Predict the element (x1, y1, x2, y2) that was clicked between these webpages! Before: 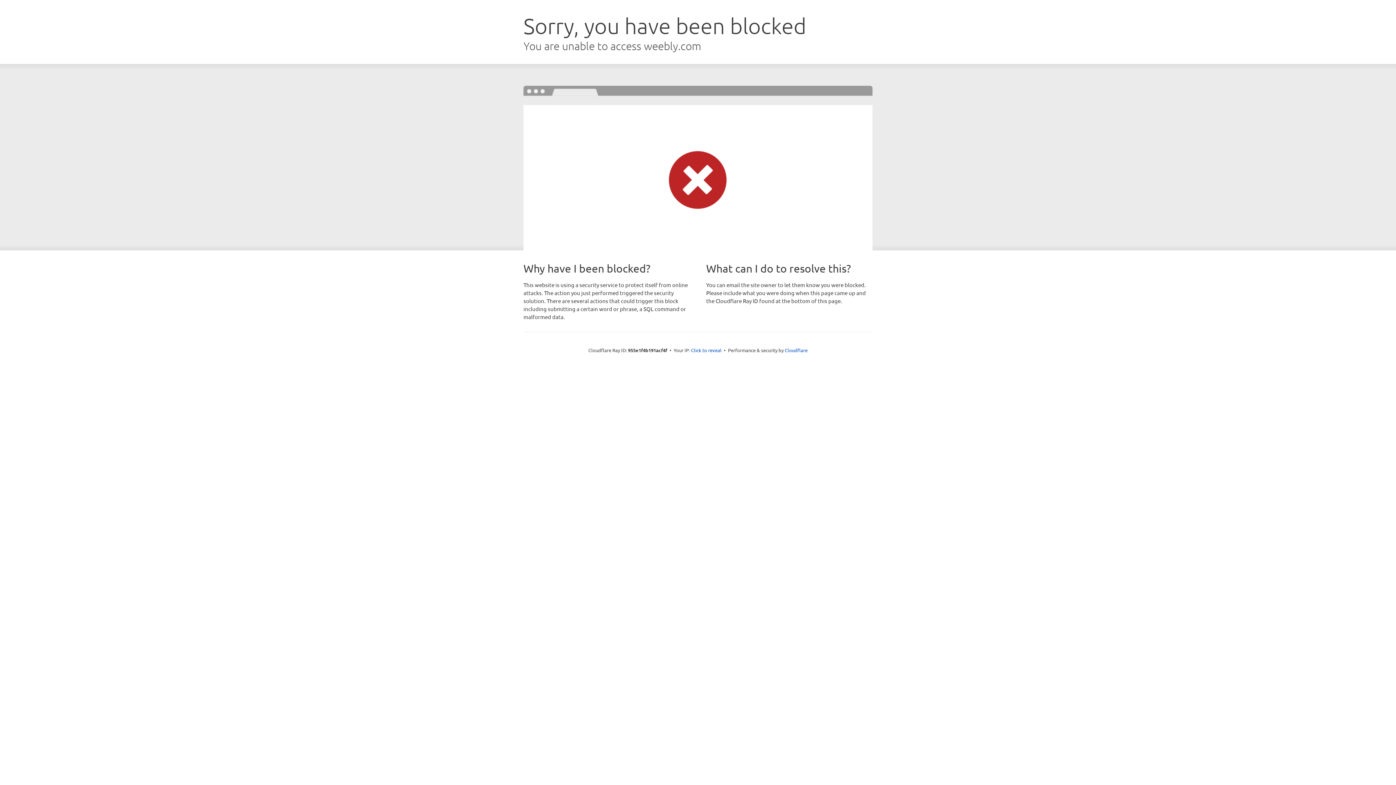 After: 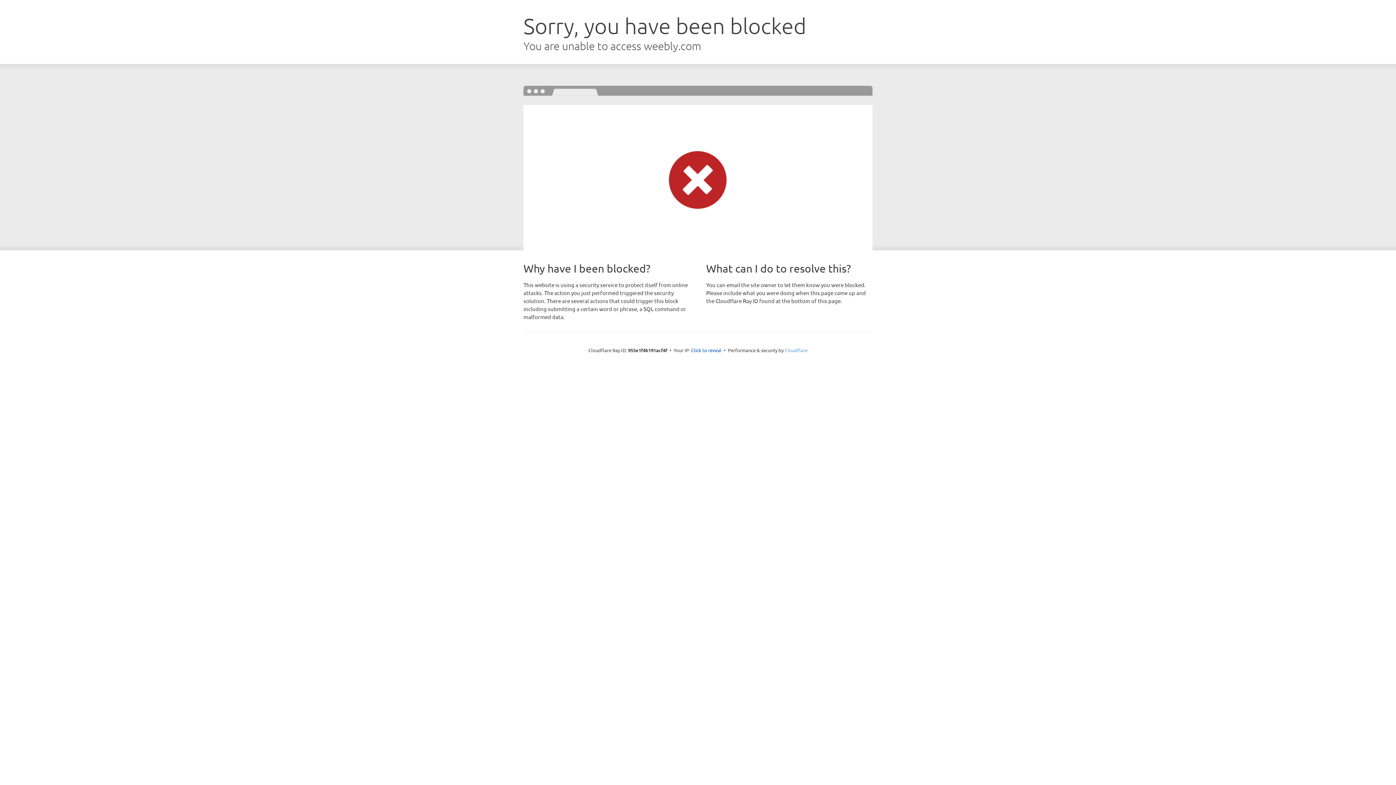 Action: bbox: (784, 347, 807, 353) label: Cloudflare